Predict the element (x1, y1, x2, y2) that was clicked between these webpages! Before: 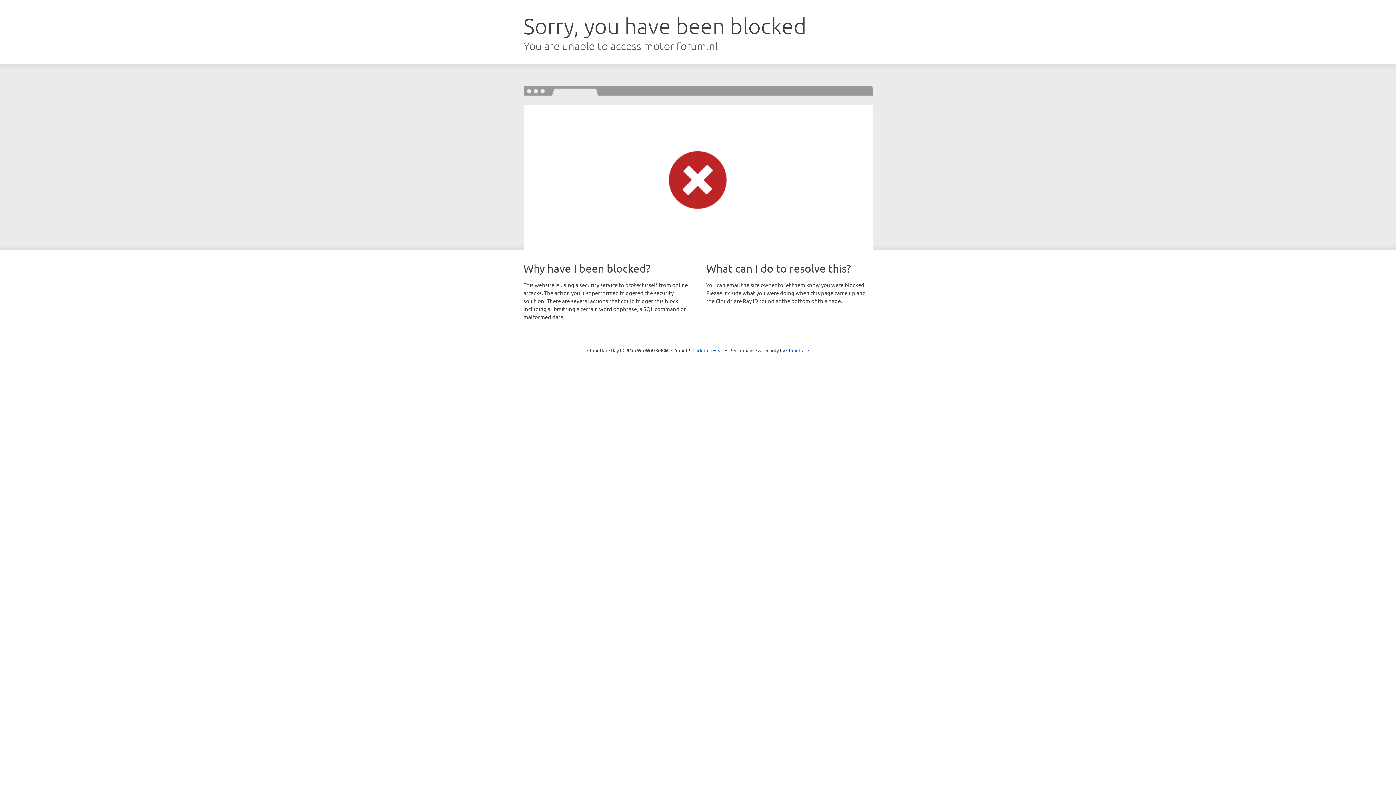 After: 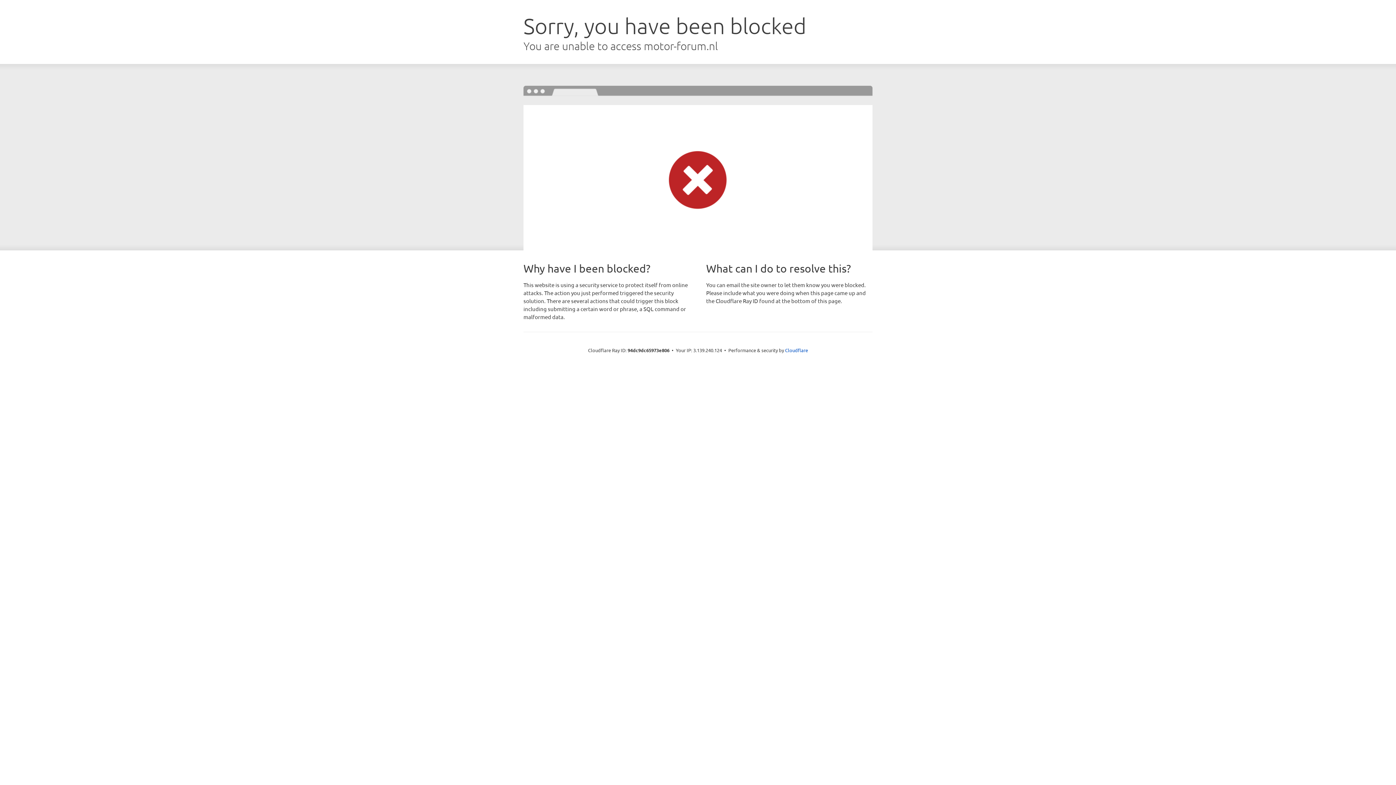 Action: label: Click to reveal bbox: (692, 346, 723, 353)